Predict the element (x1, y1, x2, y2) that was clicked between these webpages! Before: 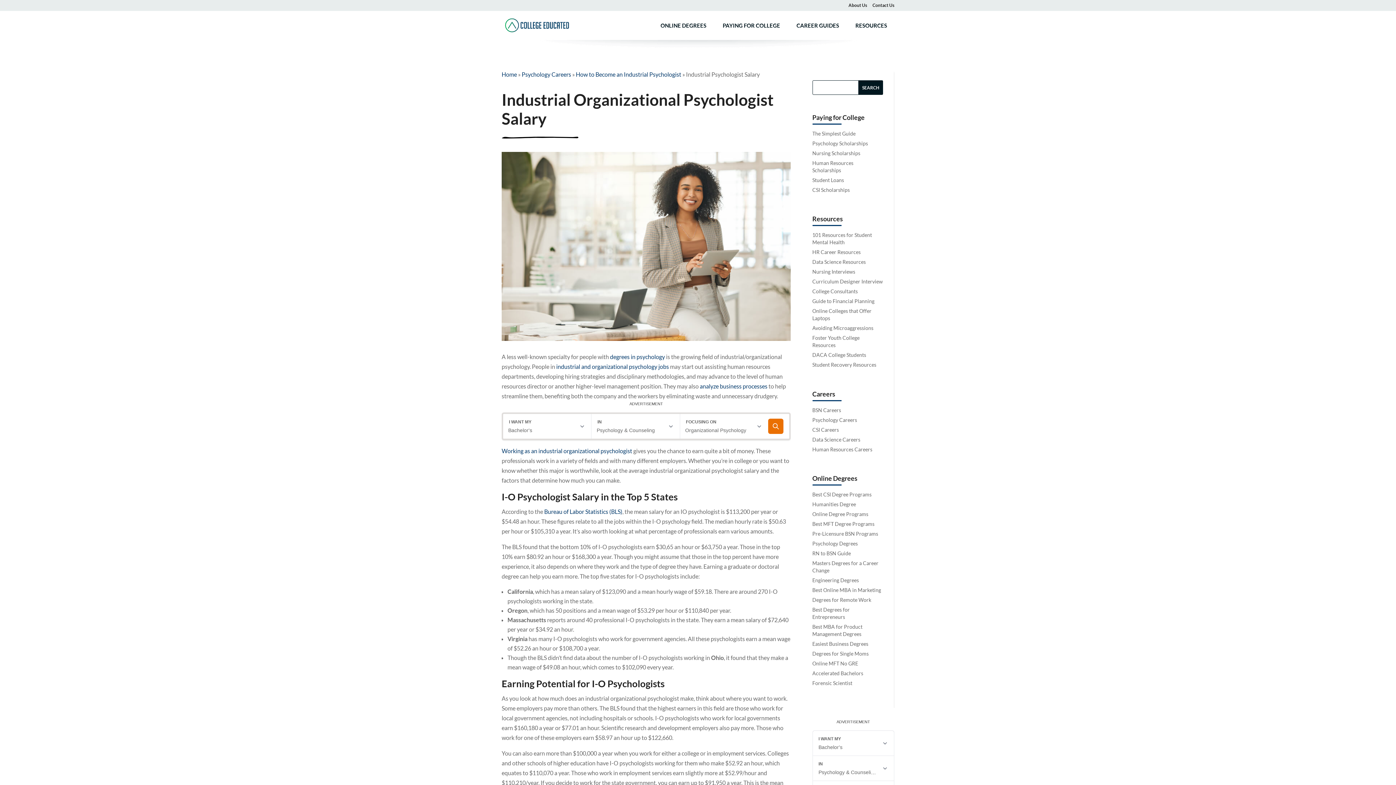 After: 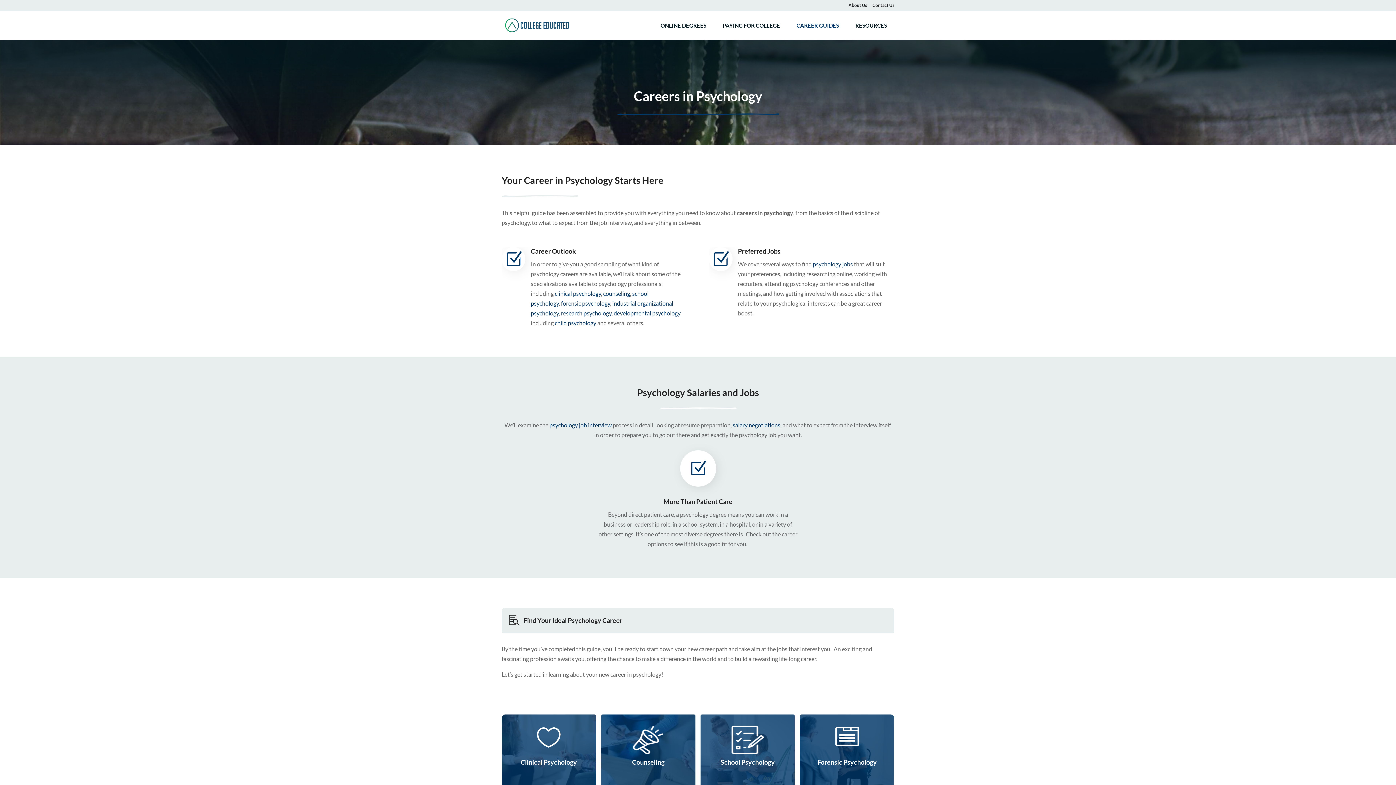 Action: bbox: (812, 416, 857, 423) label: Psychology Careers